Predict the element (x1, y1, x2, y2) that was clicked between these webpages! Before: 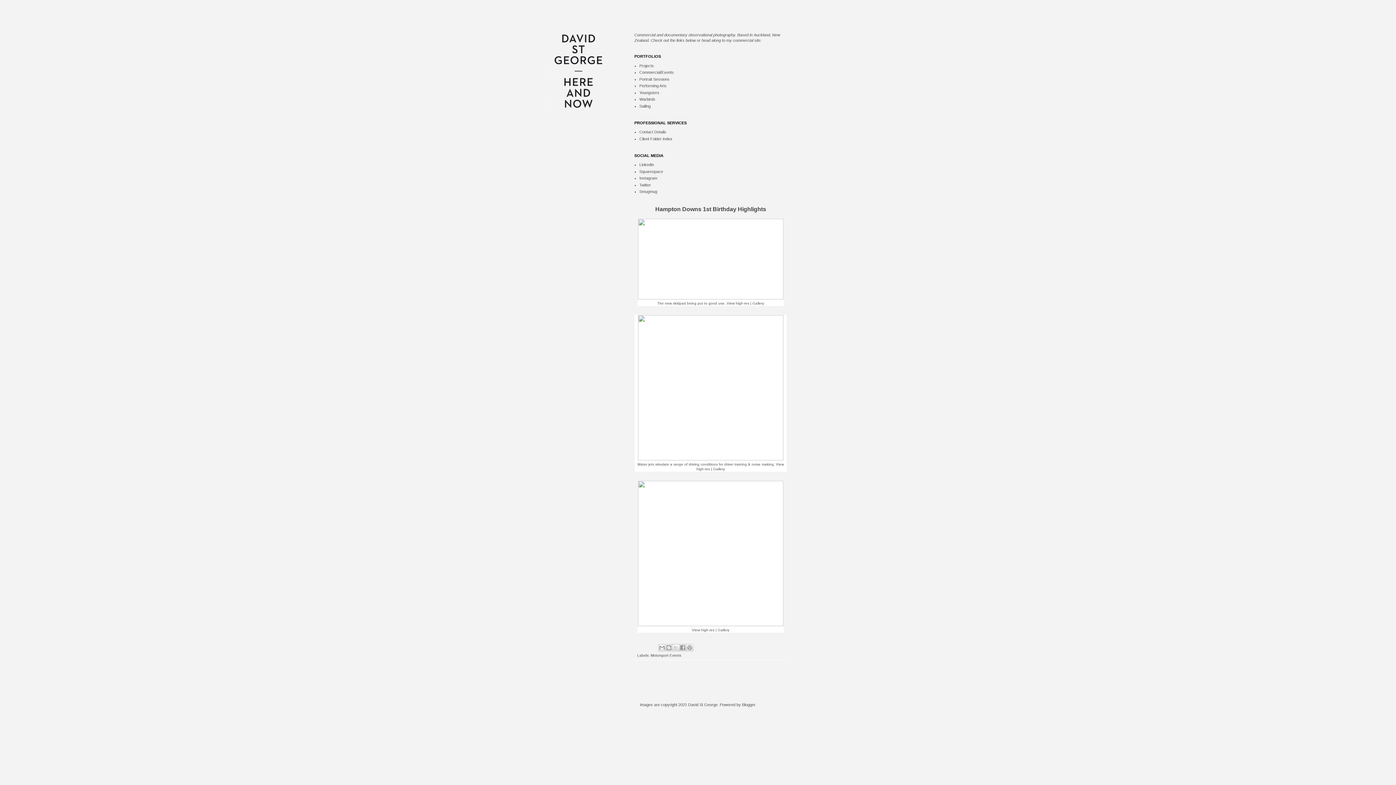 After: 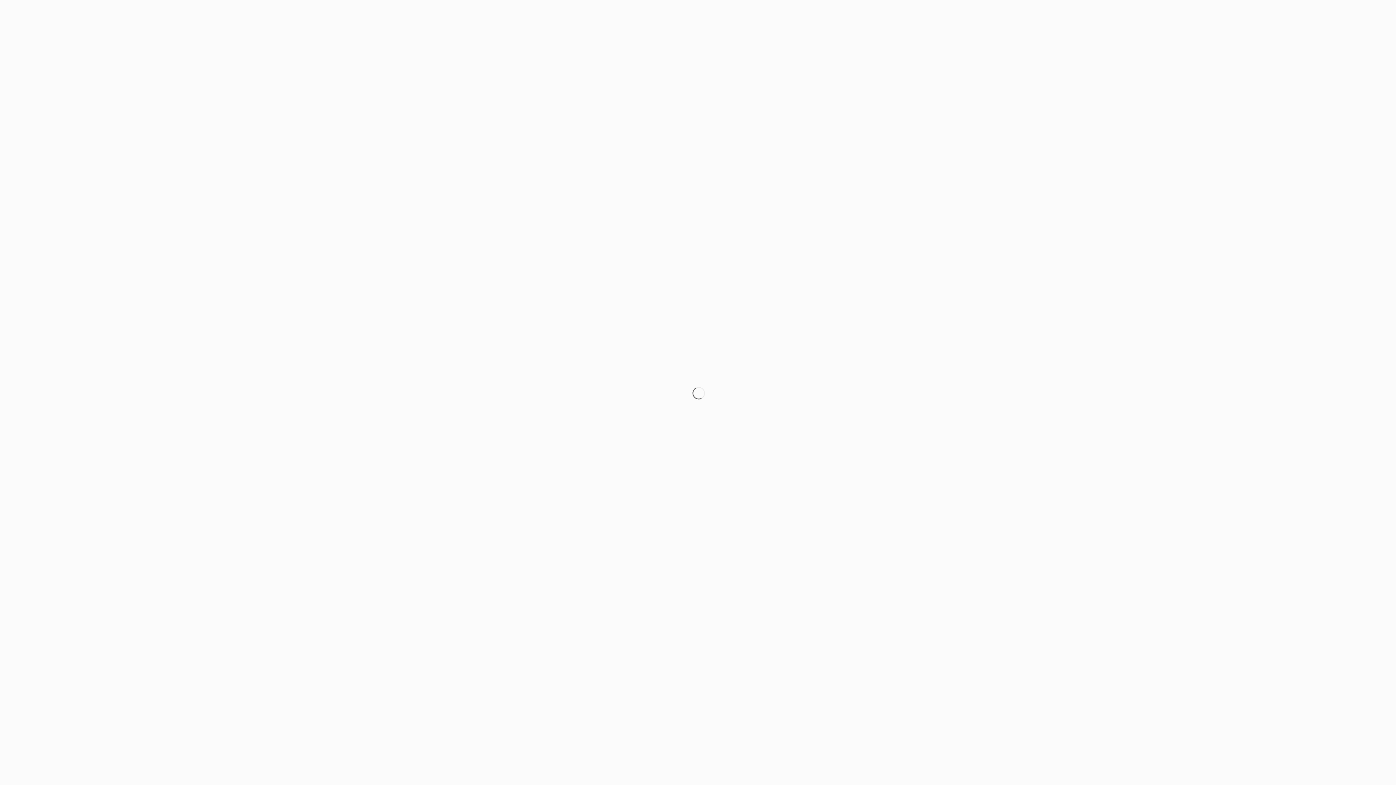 Action: bbox: (543, 108, 613, 112)